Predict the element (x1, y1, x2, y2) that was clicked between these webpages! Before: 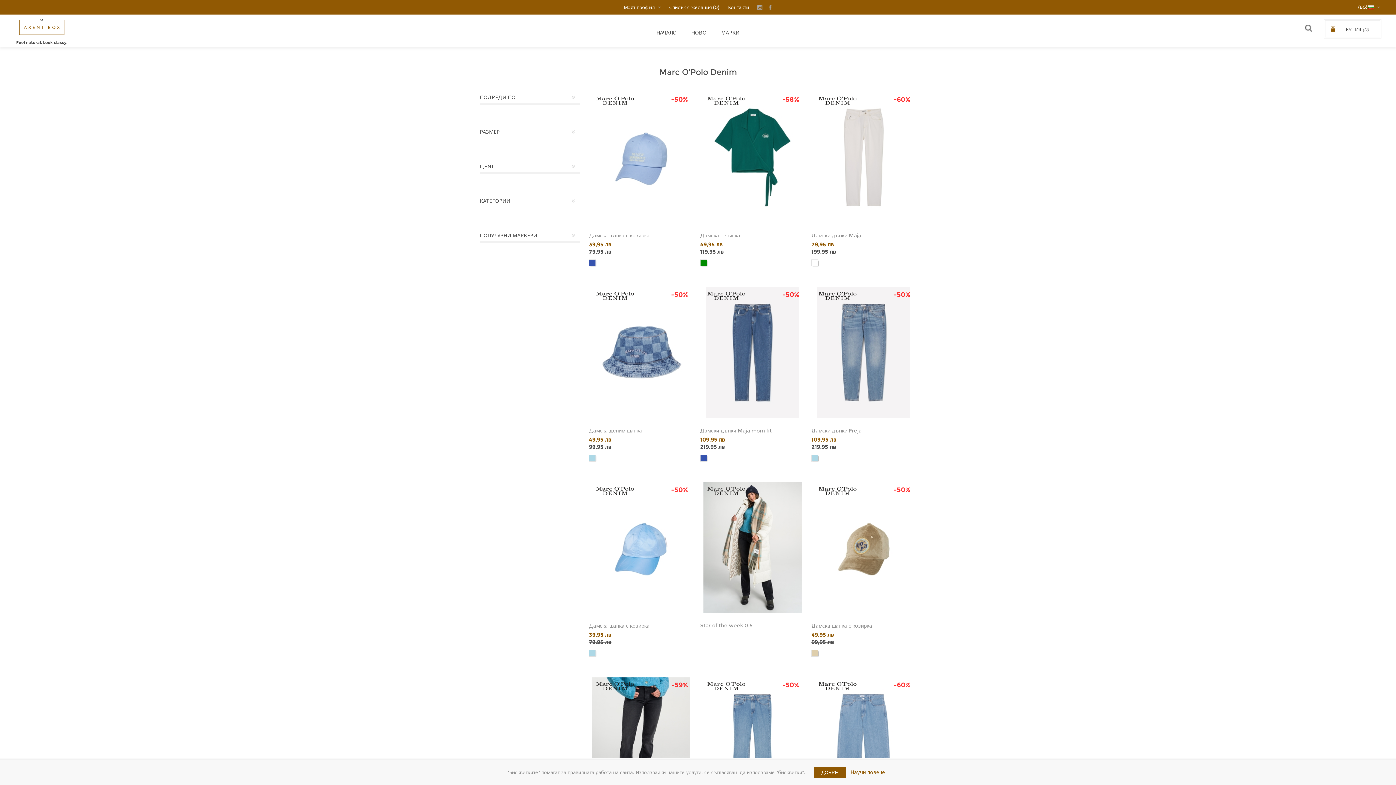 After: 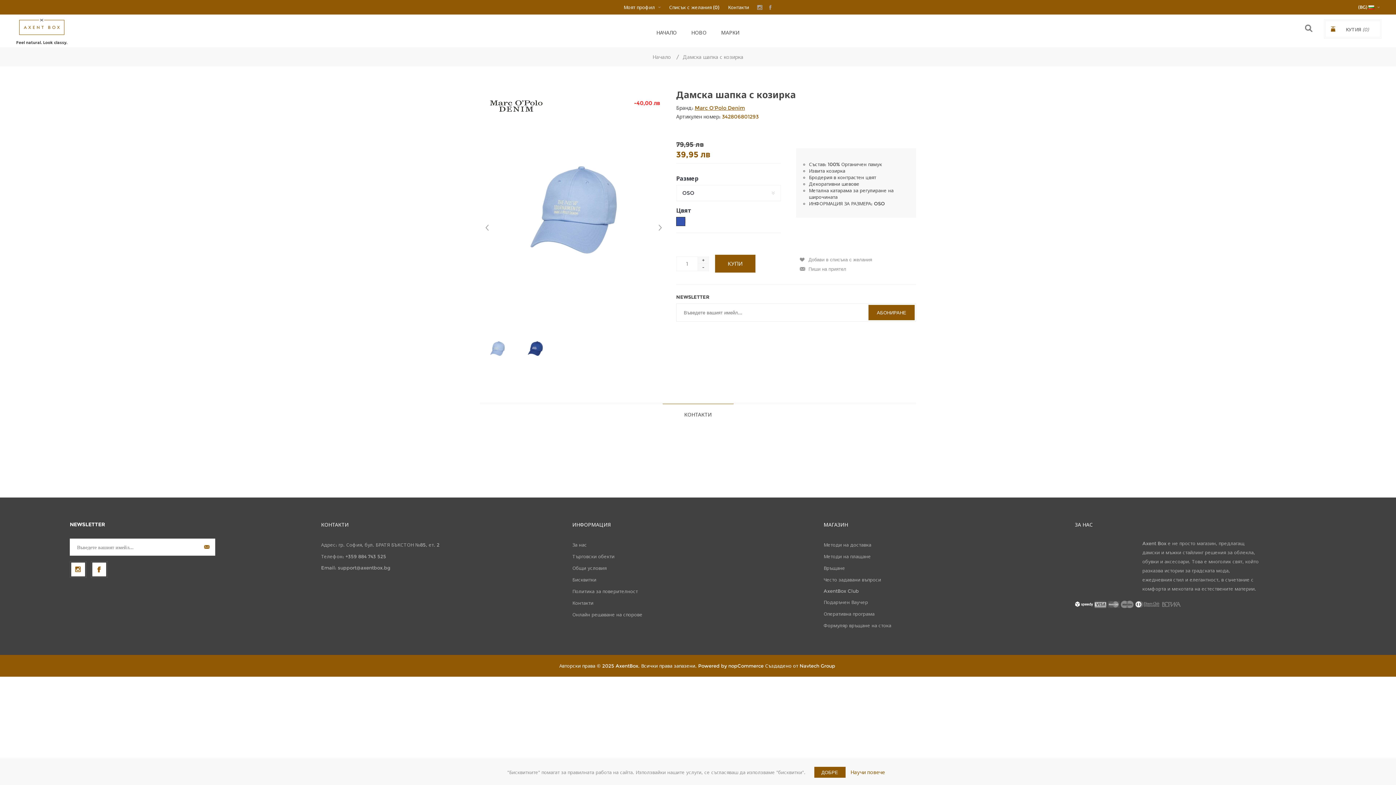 Action: bbox: (589, 92, 693, 222)